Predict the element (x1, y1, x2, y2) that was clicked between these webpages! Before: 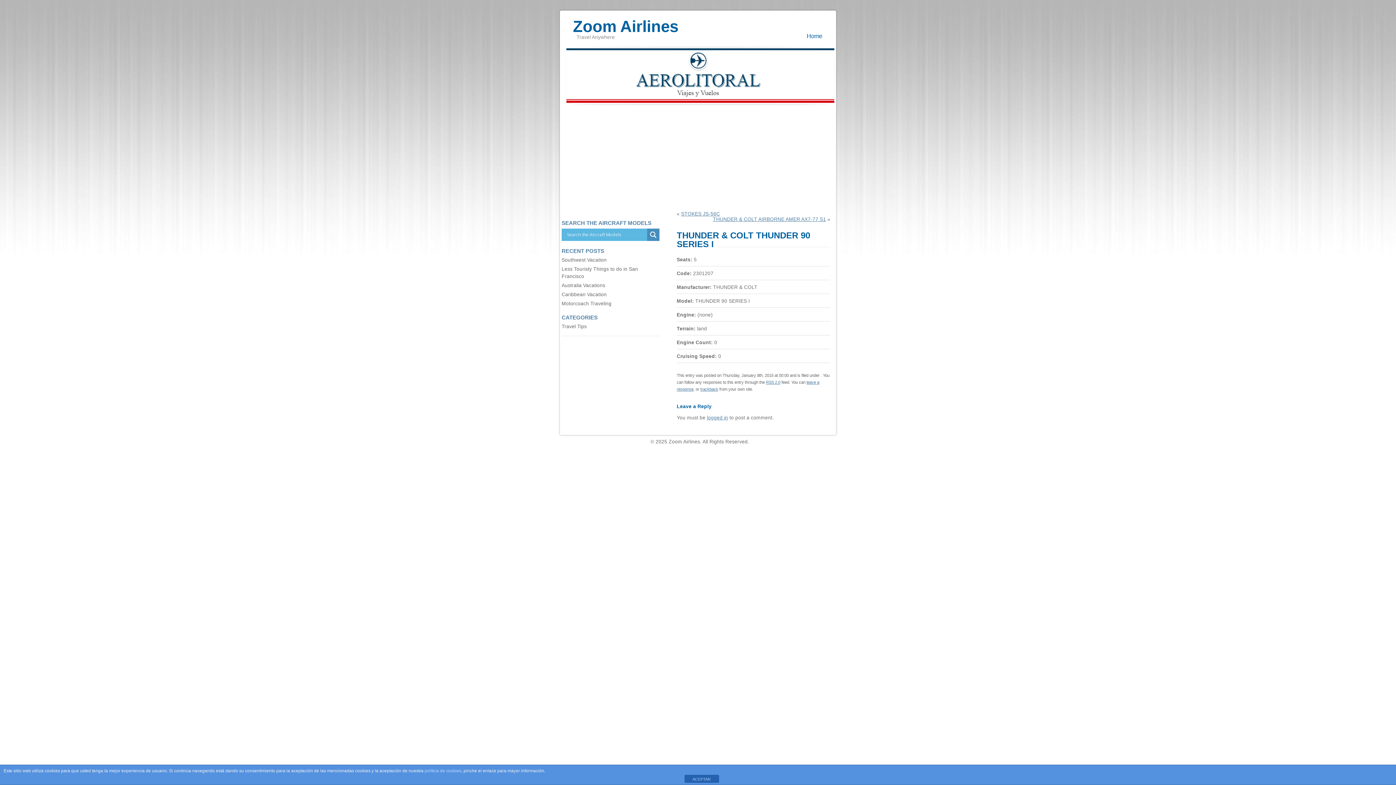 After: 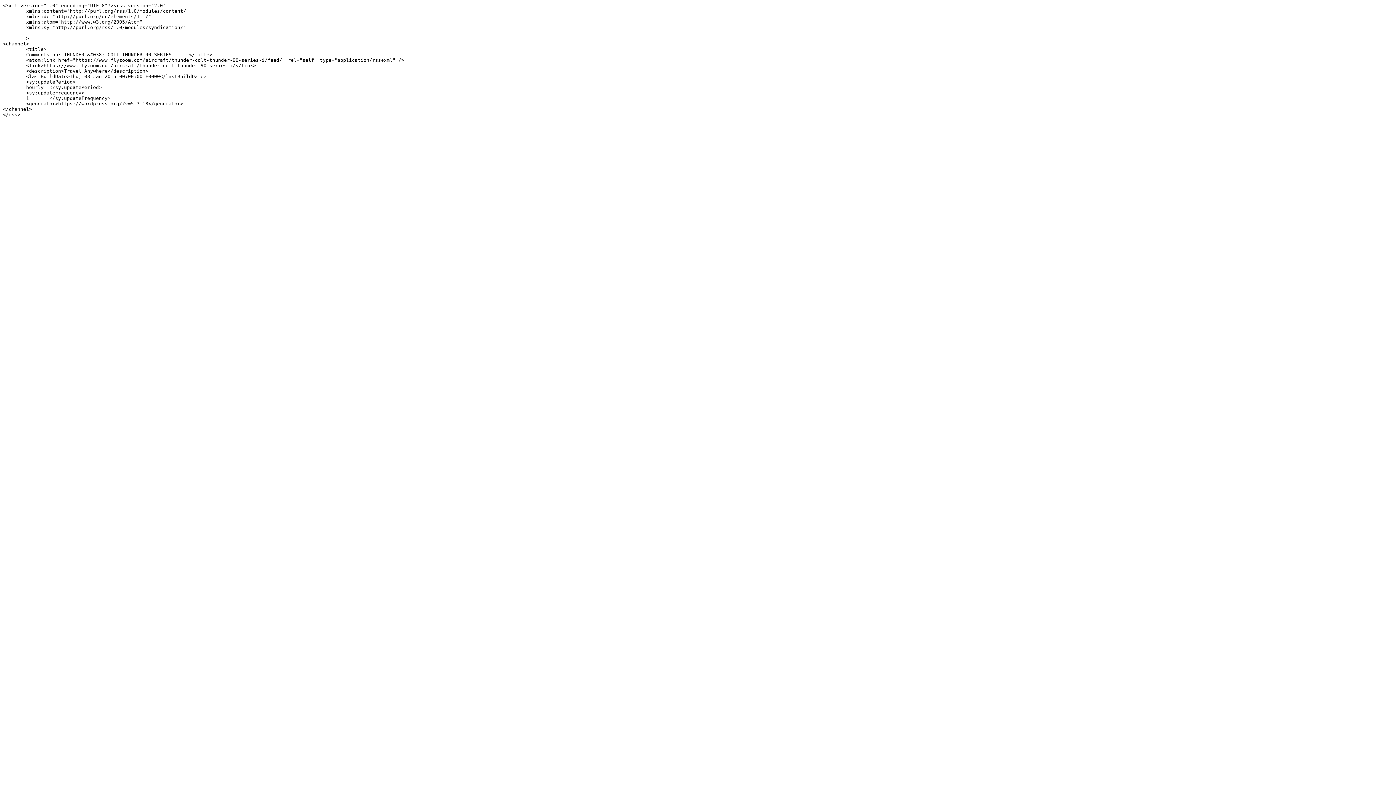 Action: bbox: (766, 380, 780, 384) label: RSS 2.0